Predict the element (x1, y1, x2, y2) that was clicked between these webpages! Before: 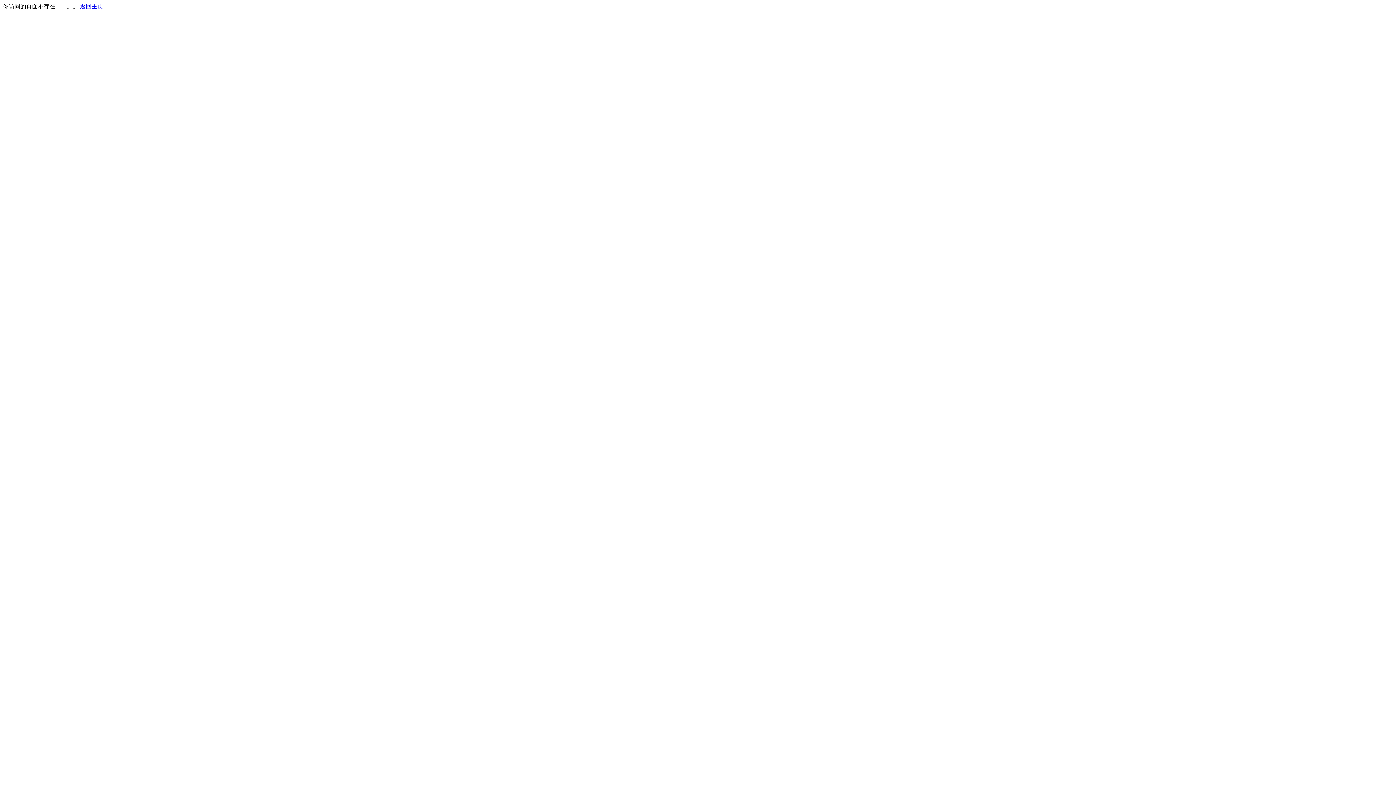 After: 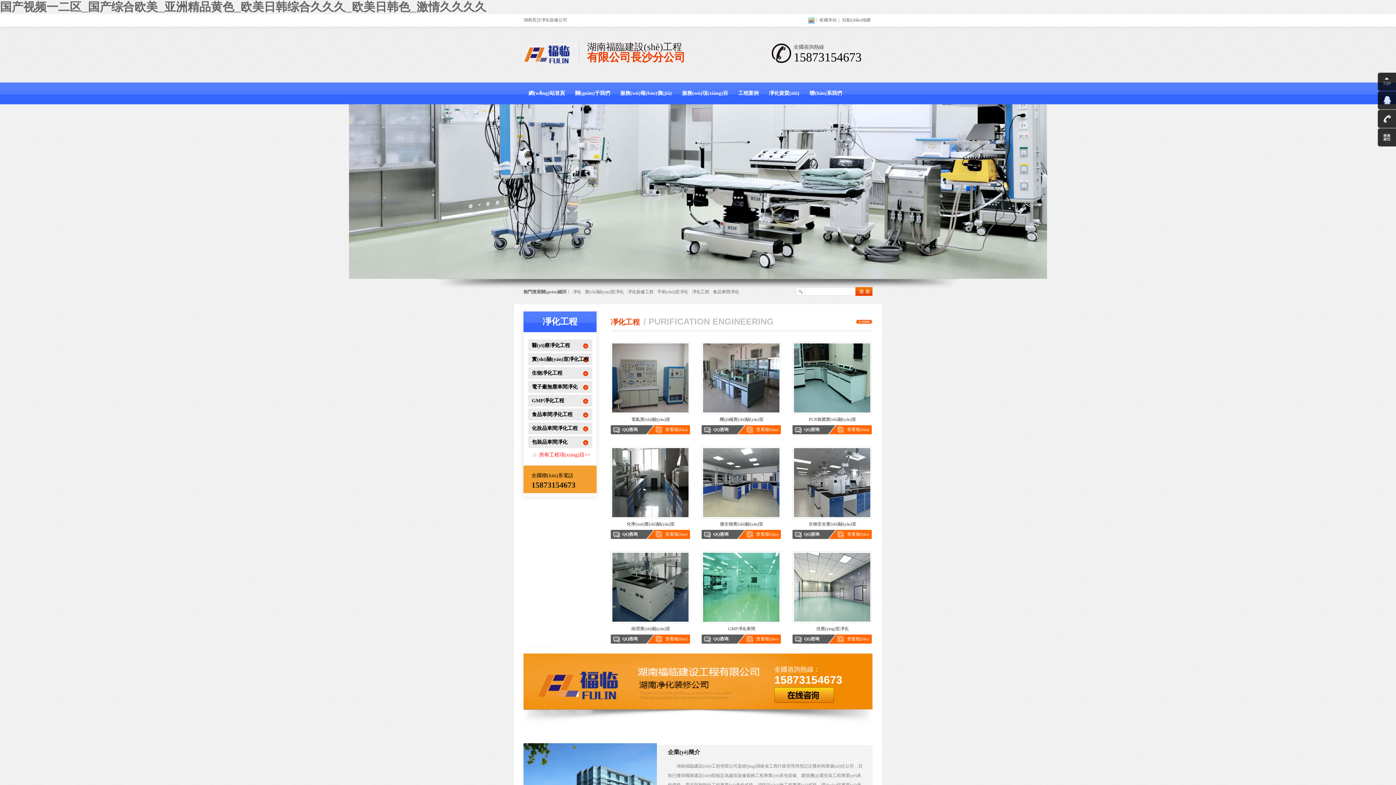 Action: label: 返回主页 bbox: (80, 3, 103, 9)